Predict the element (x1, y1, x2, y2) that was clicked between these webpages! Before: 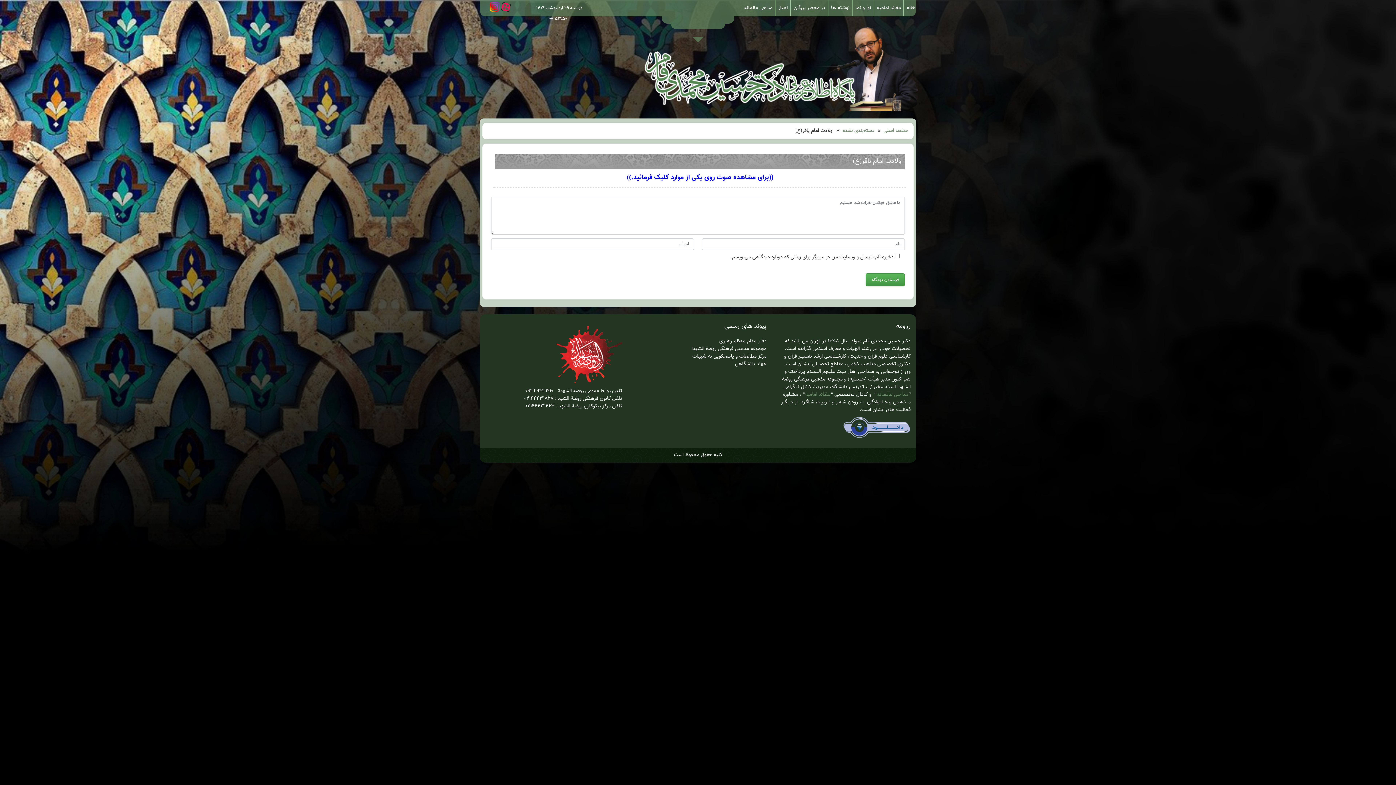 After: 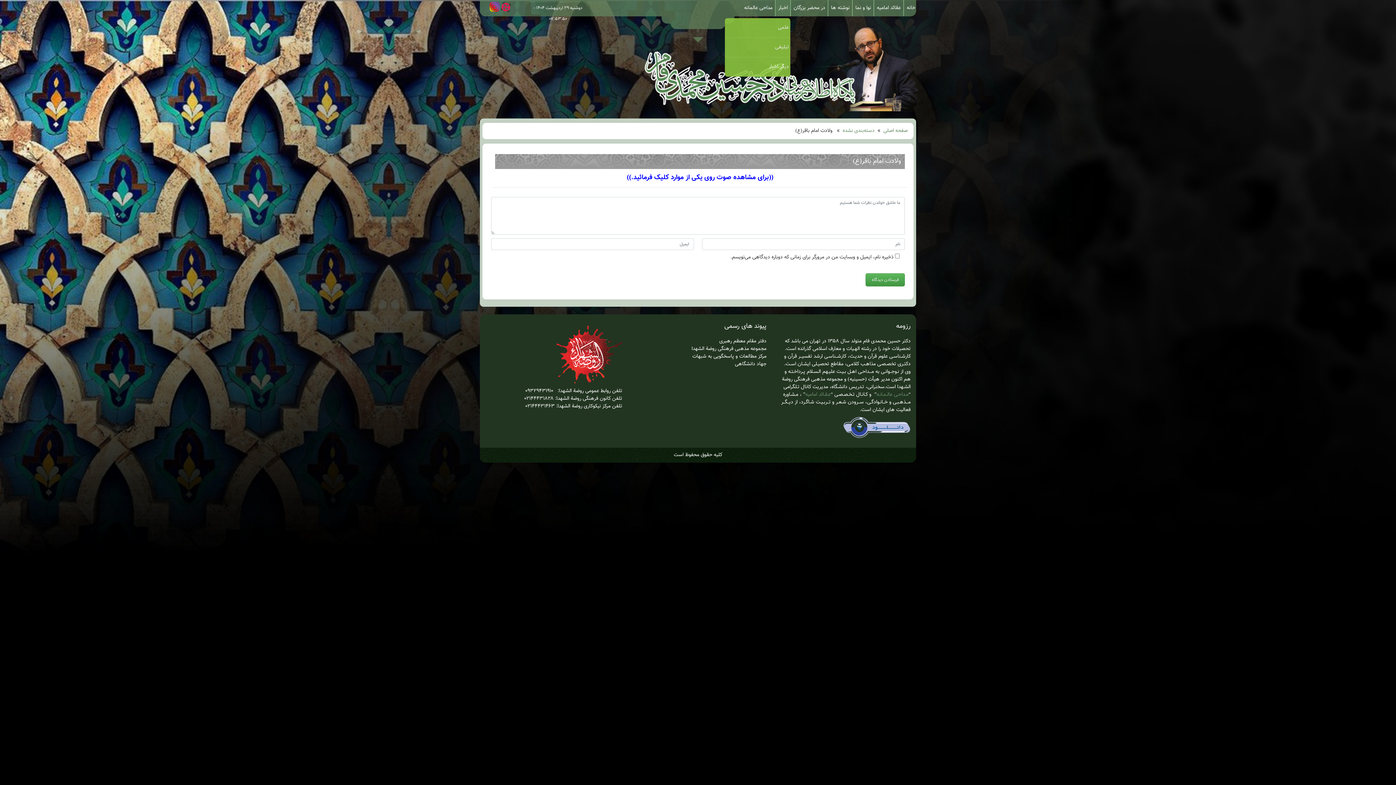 Action: label: اخبار bbox: (778, 0, 788, 16)